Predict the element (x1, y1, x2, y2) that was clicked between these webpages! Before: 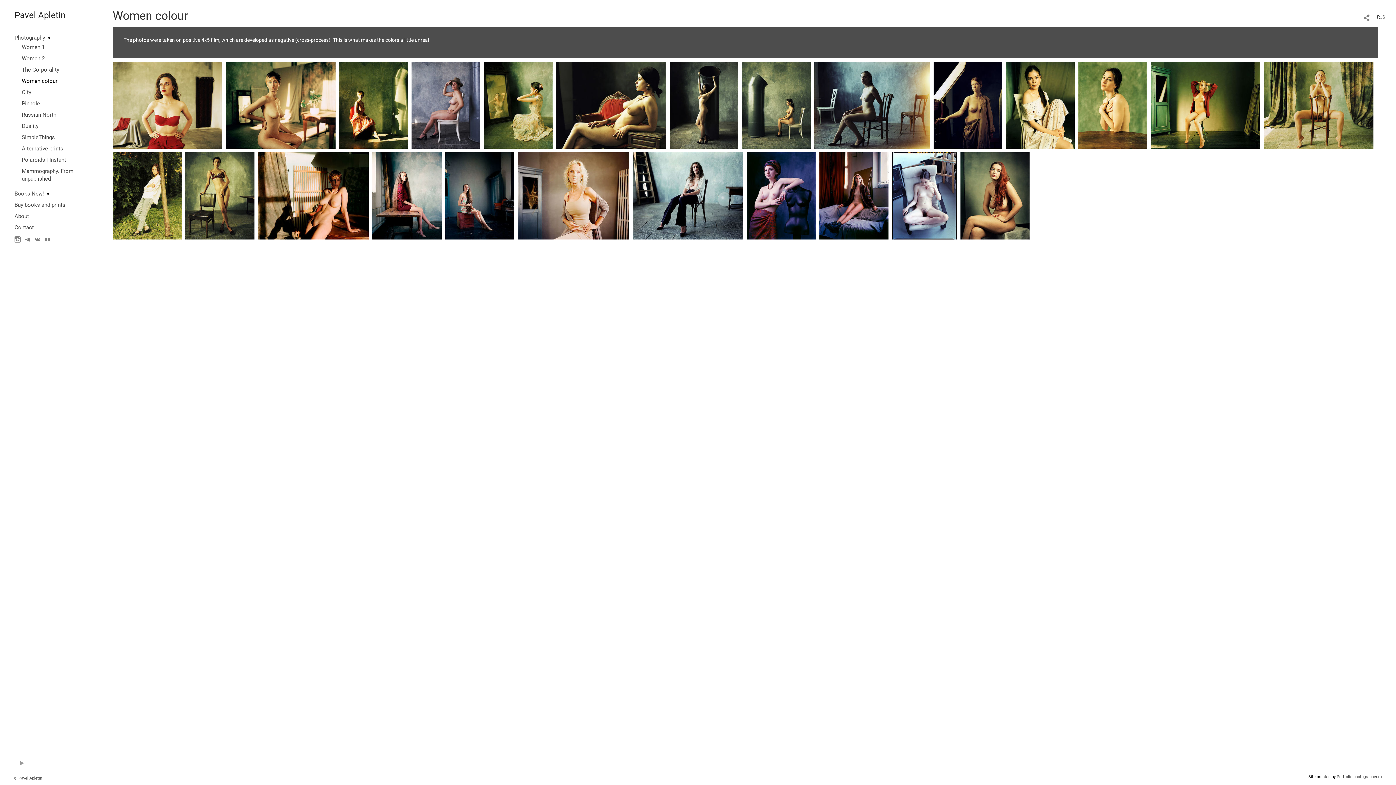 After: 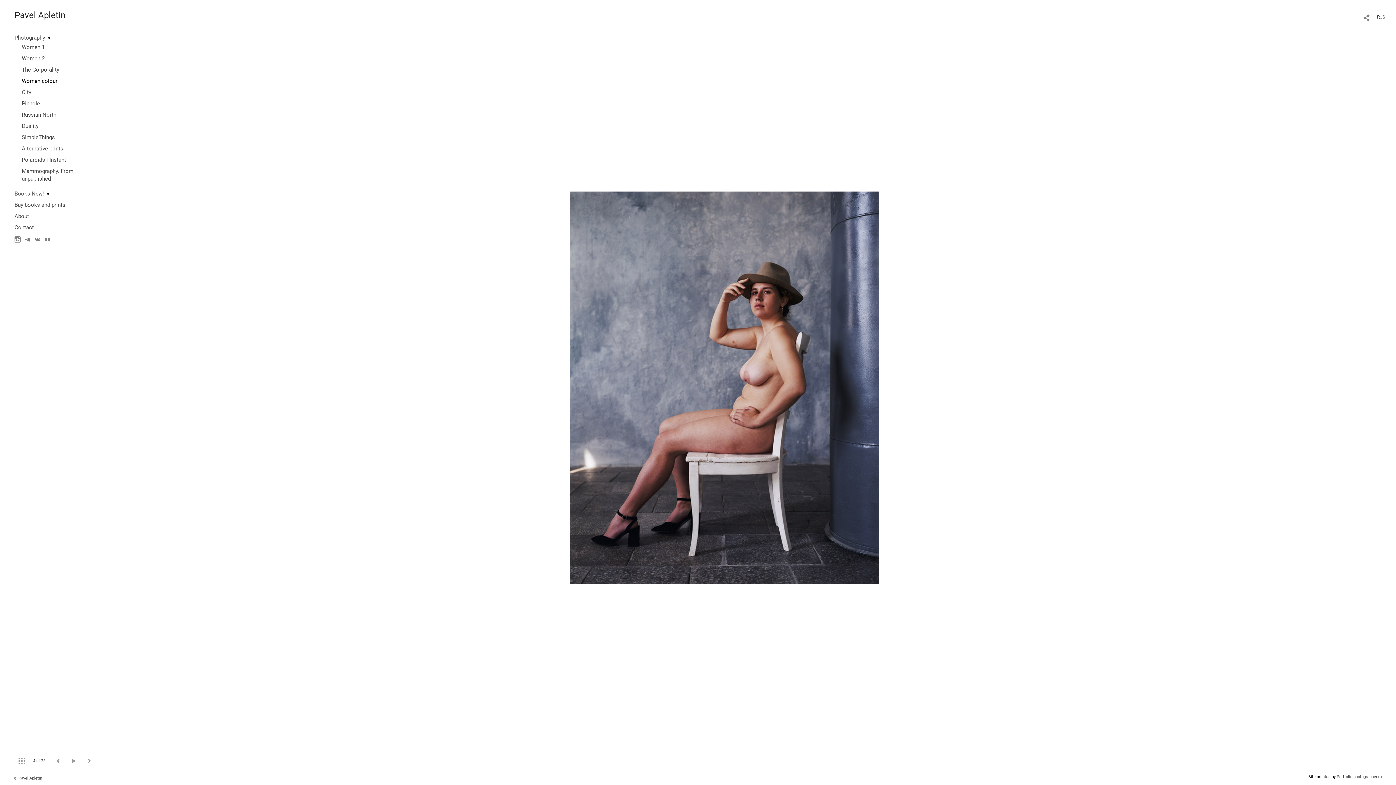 Action: bbox: (411, 102, 480, 107)